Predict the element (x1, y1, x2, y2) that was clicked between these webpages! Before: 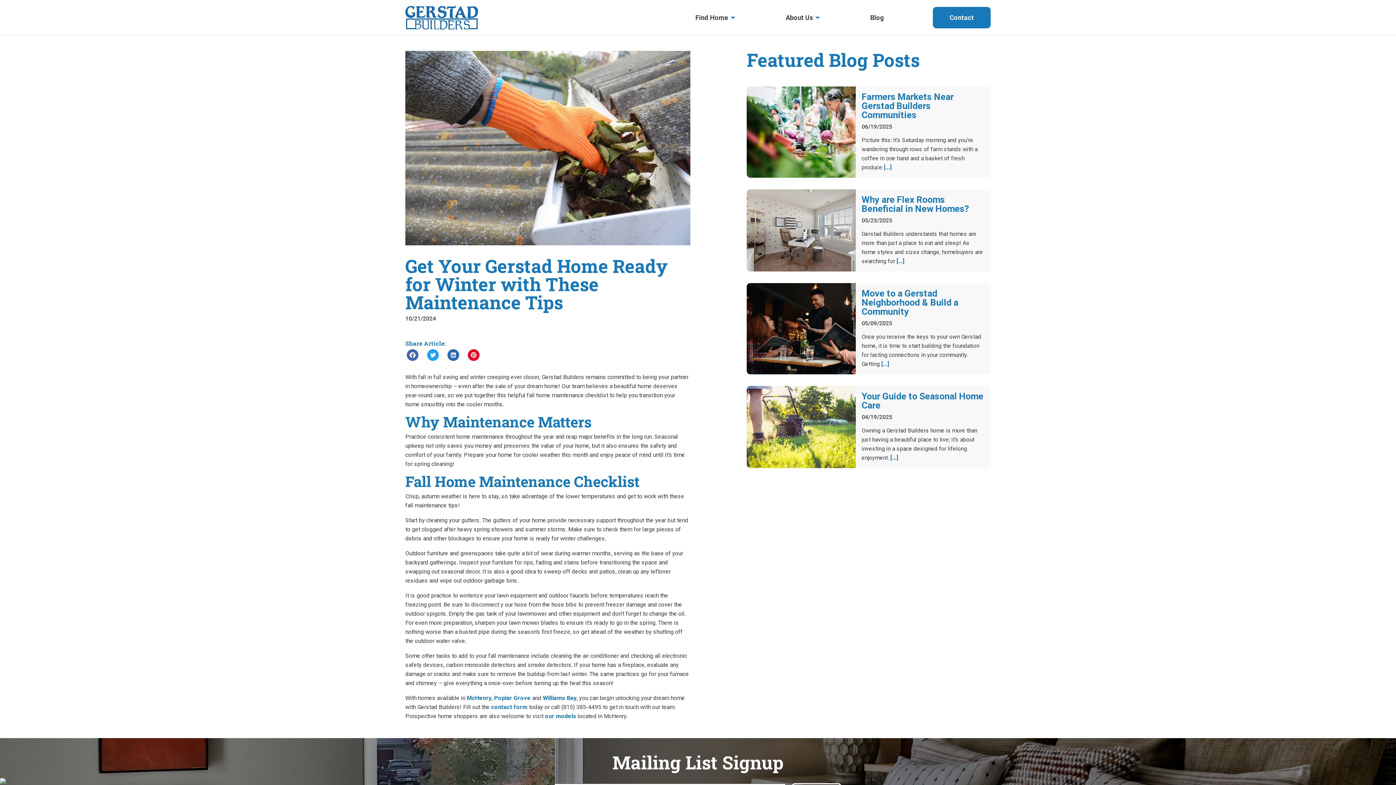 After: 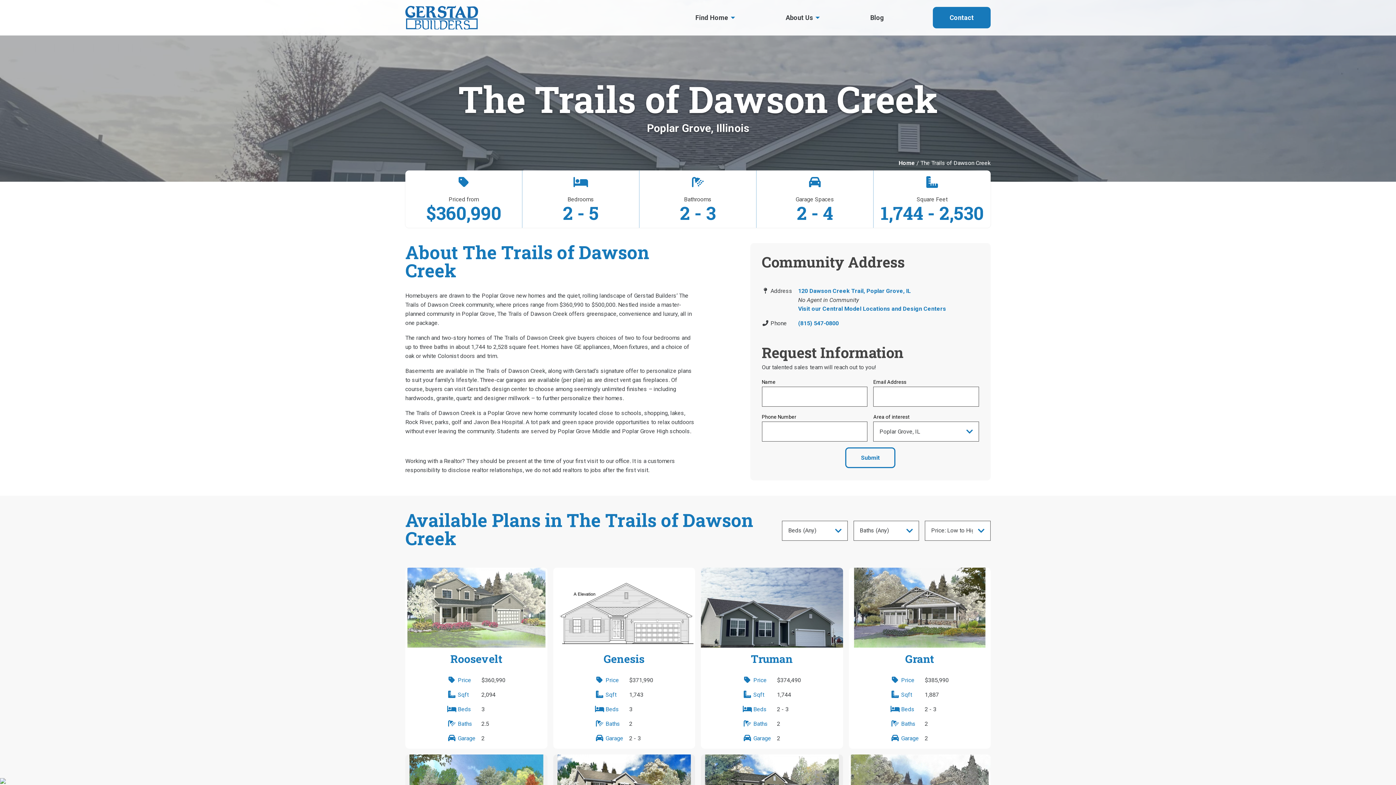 Action: bbox: (494, 694, 530, 701) label: Poplar Grove